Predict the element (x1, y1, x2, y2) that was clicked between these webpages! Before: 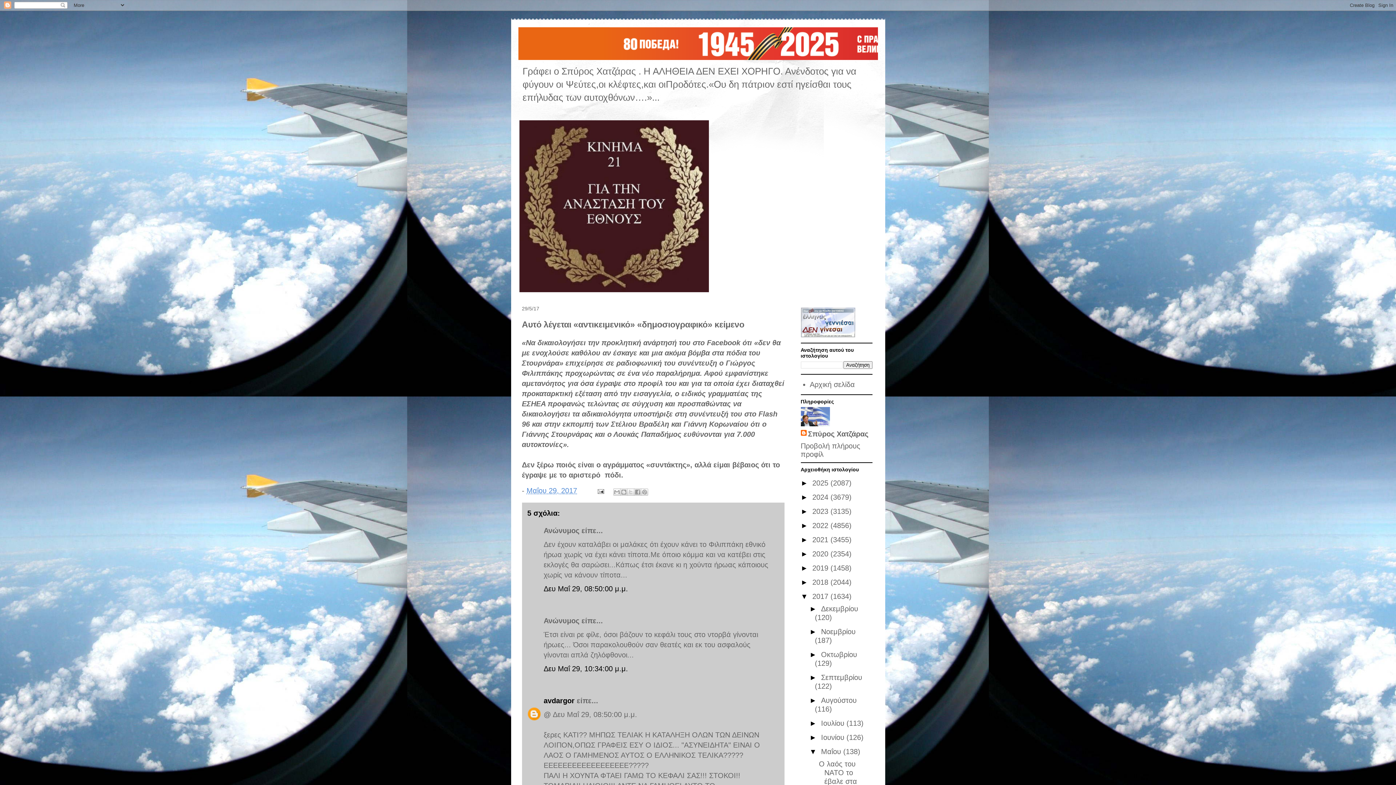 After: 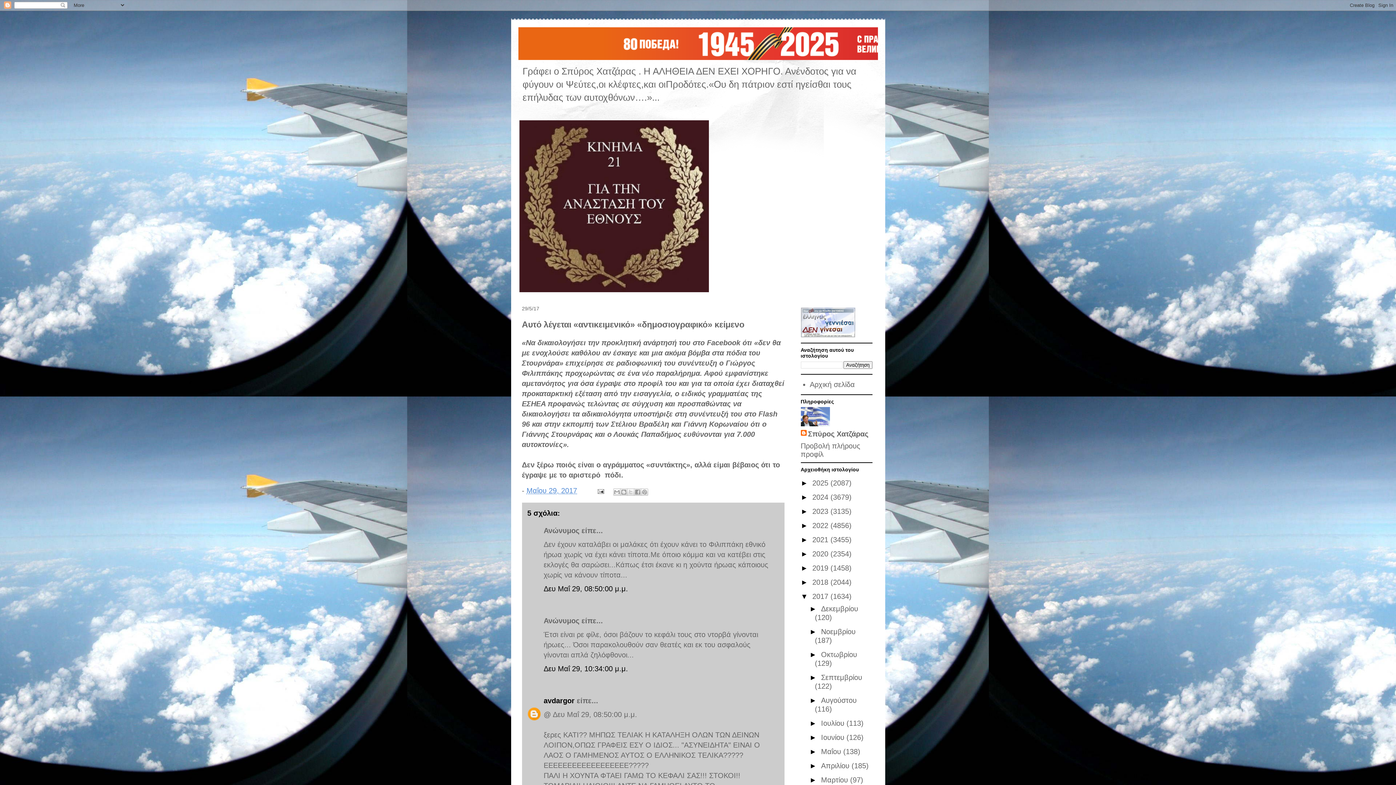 Action: bbox: (809, 748, 821, 756) label: ▼  